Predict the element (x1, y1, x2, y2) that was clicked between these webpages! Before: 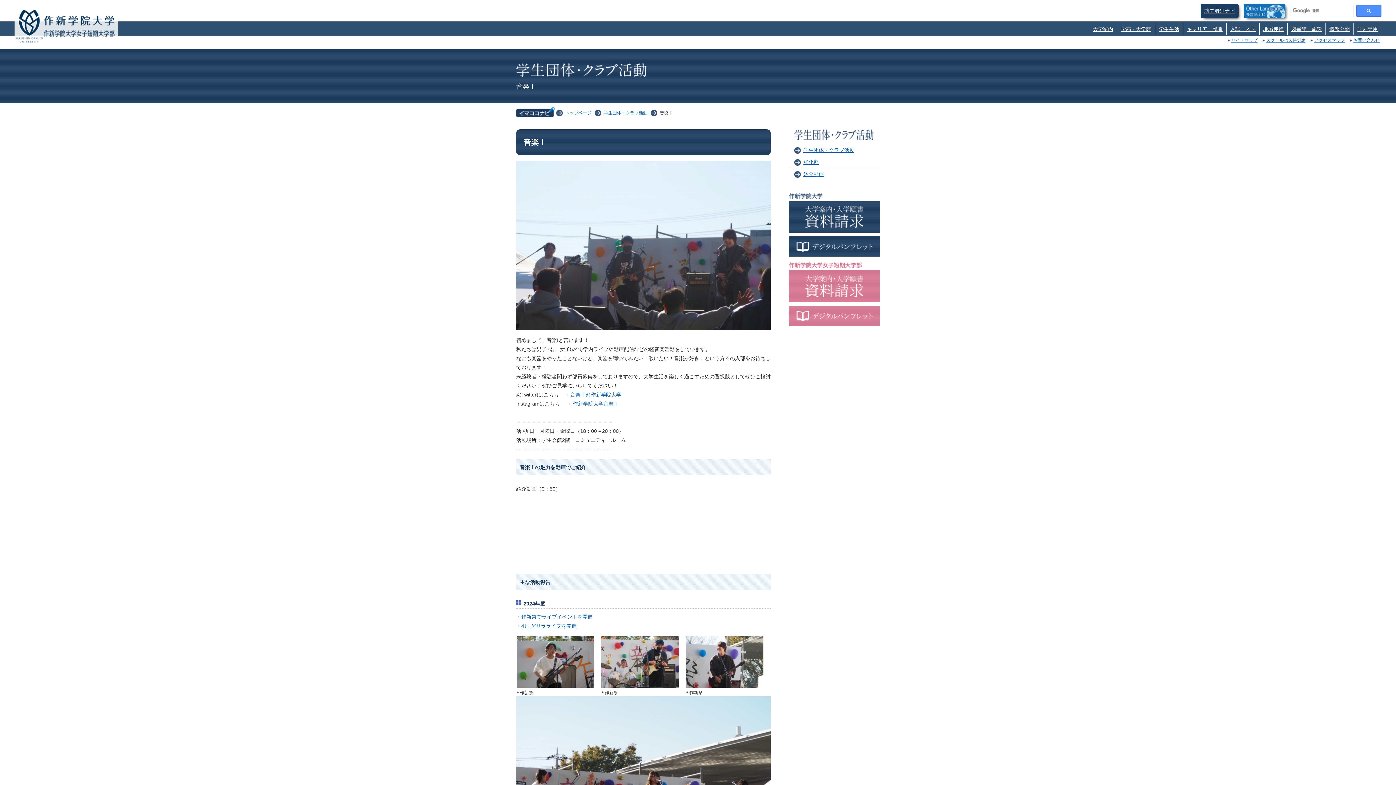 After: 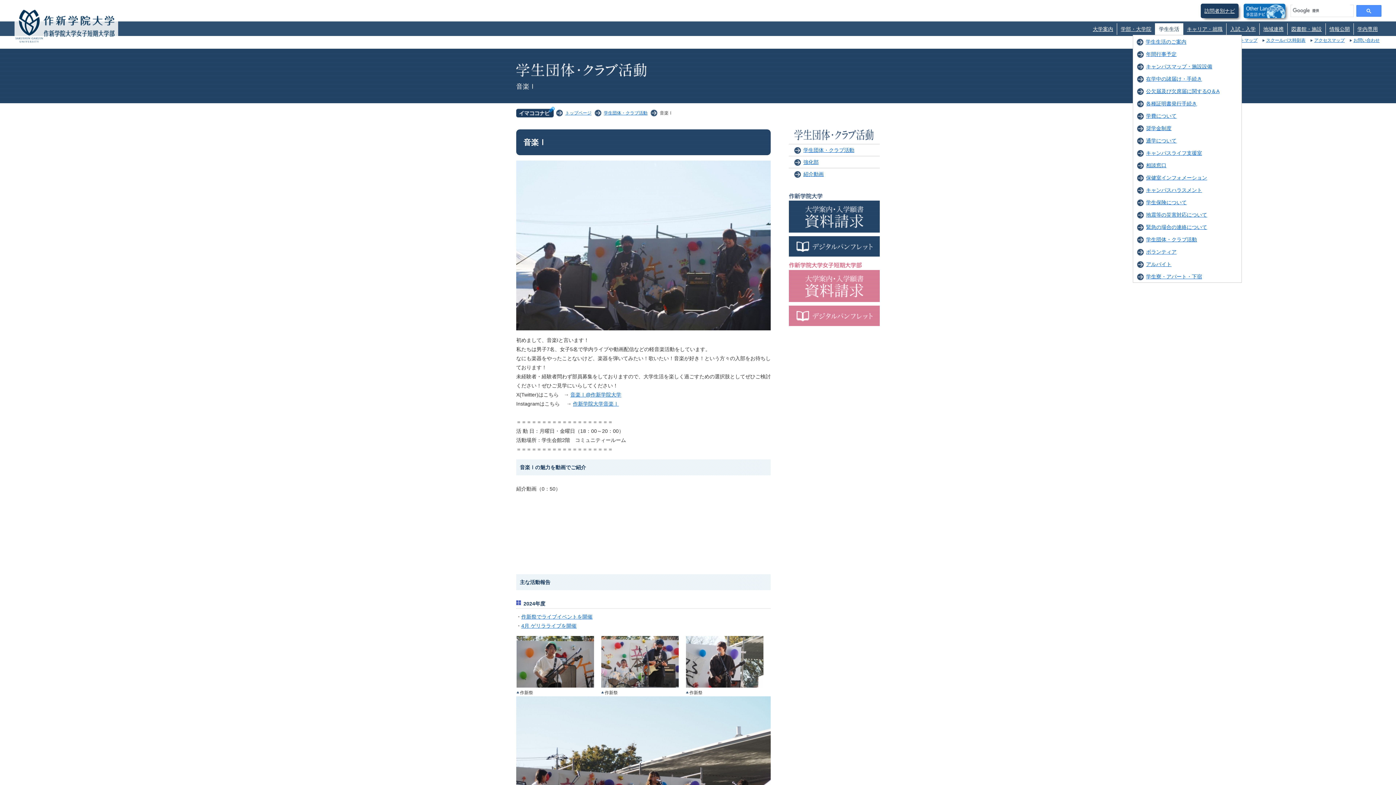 Action: bbox: (1155, 23, 1183, 34) label: 学生生活